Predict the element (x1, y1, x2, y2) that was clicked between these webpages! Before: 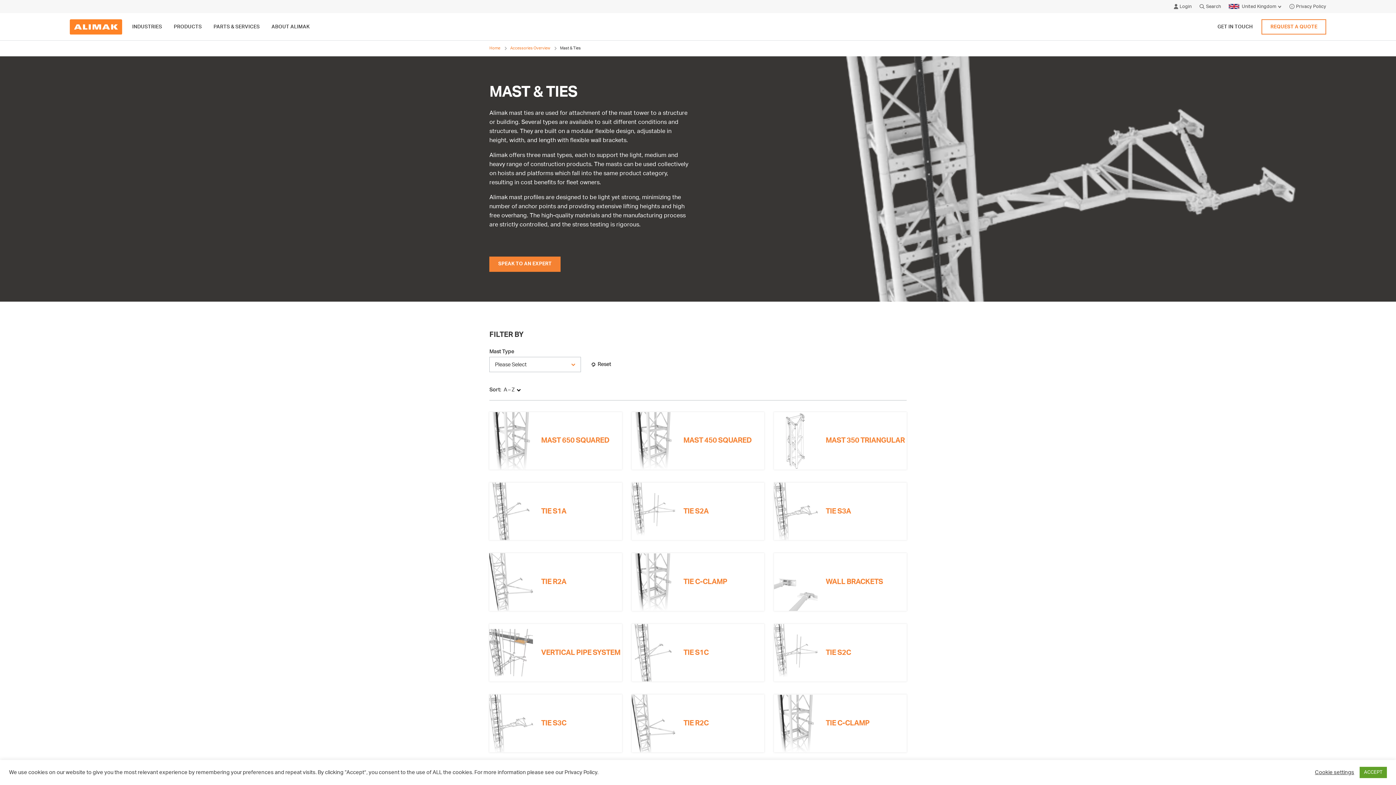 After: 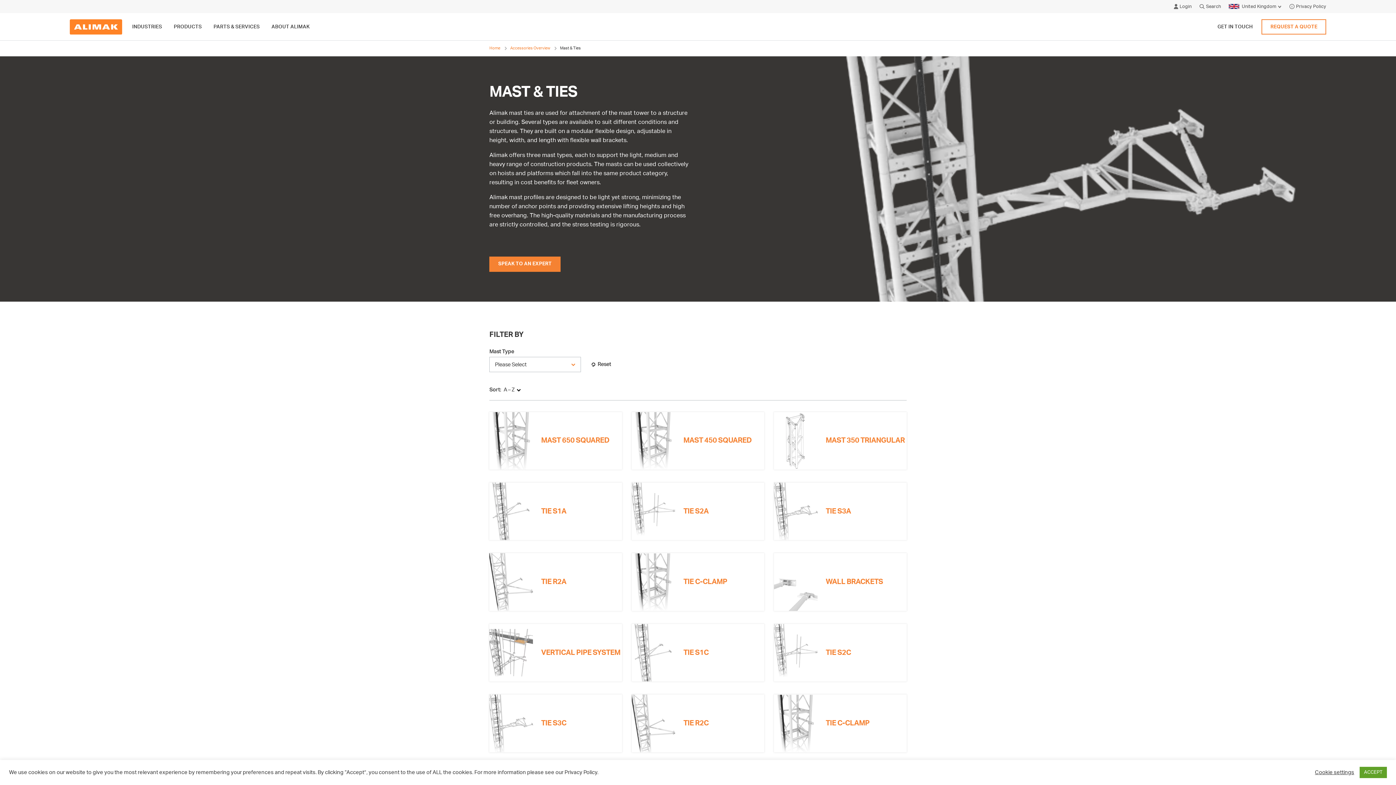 Action: bbox: (489, 553, 622, 611) label: TIE R2A